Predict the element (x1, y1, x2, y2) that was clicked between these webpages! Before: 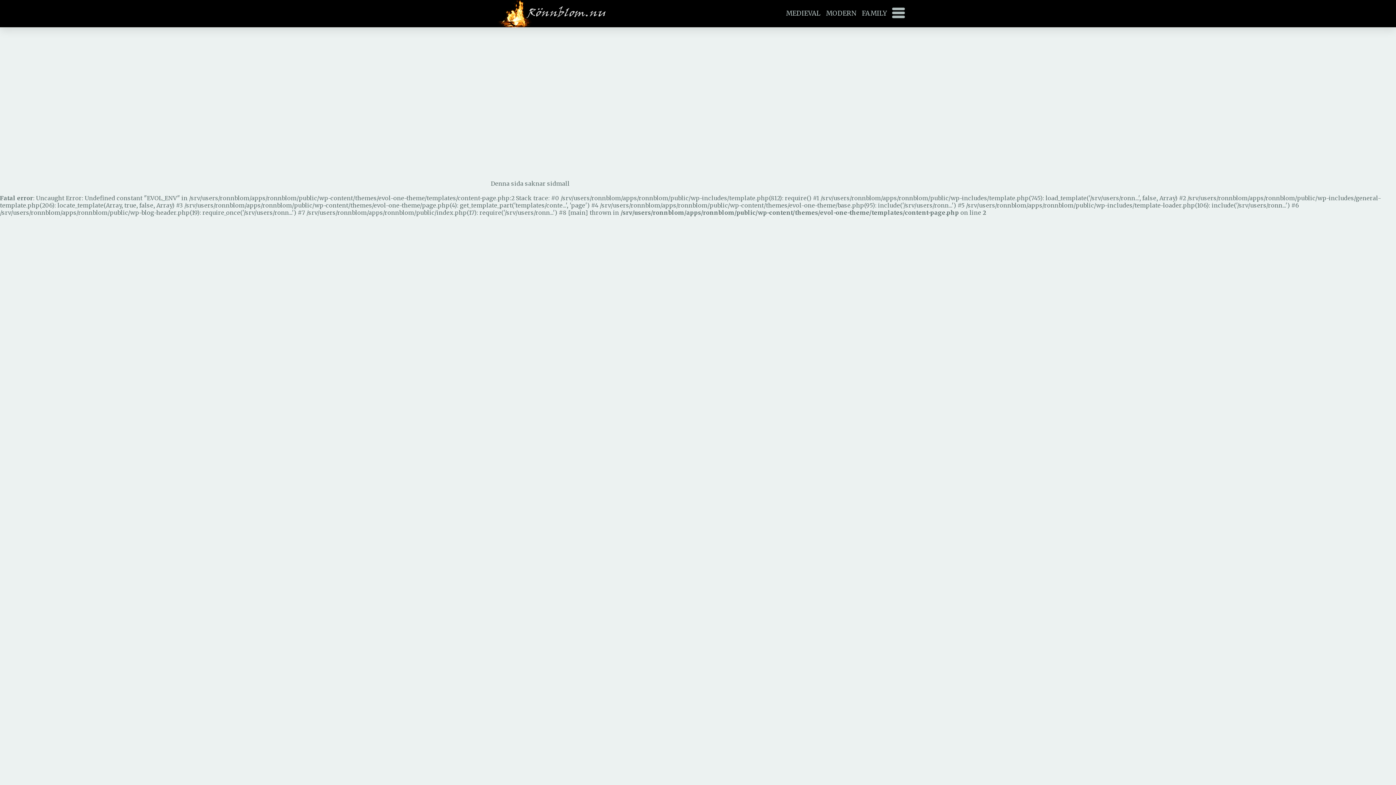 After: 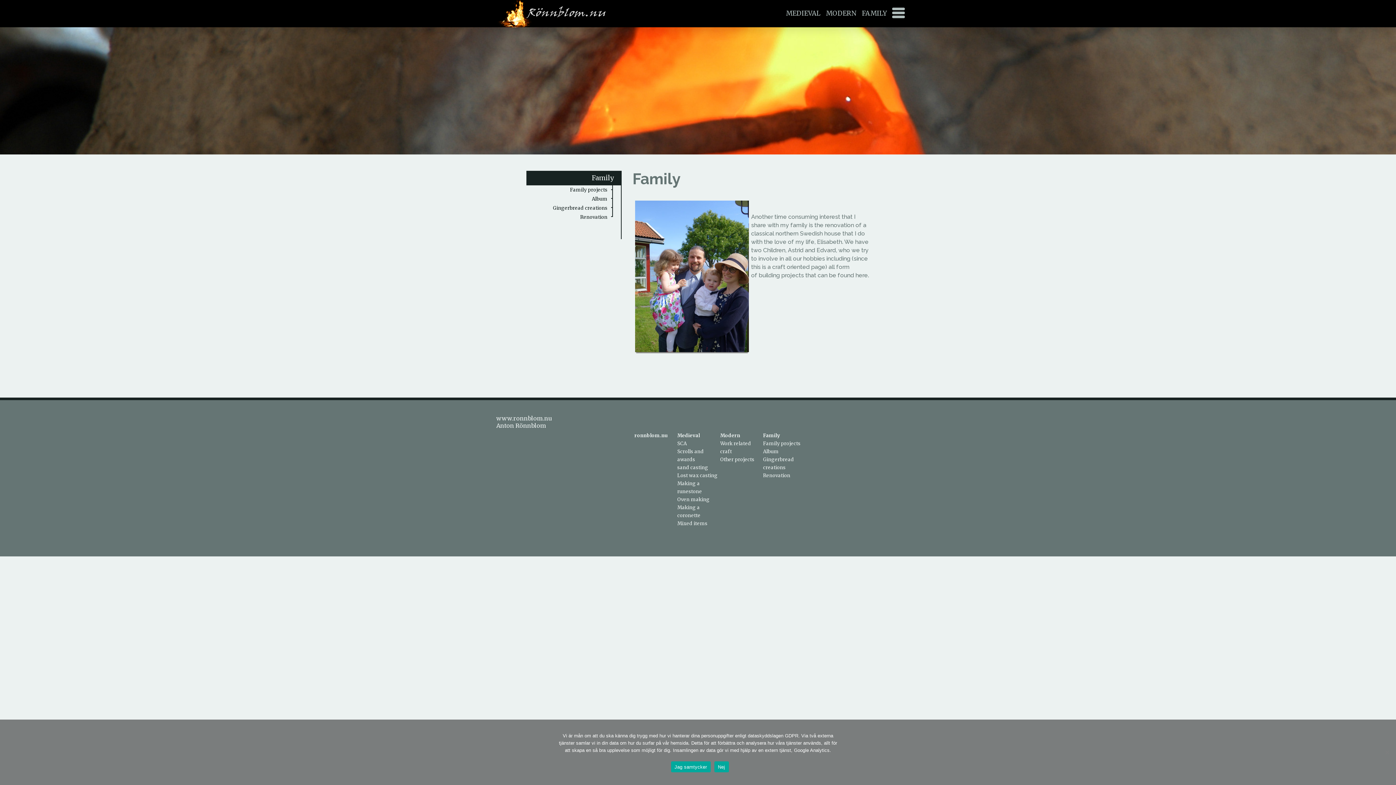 Action: bbox: (862, 9, 887, 17) label: FAMILY